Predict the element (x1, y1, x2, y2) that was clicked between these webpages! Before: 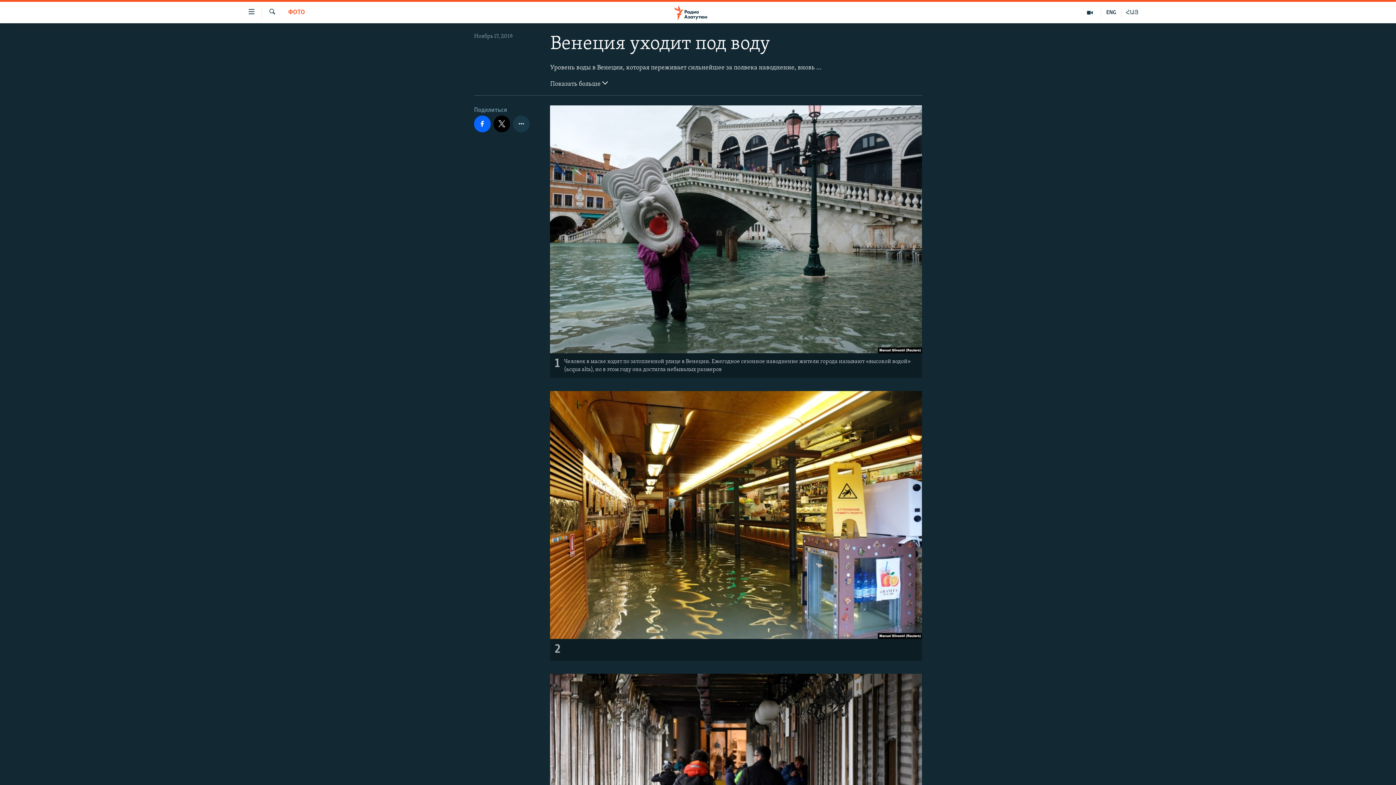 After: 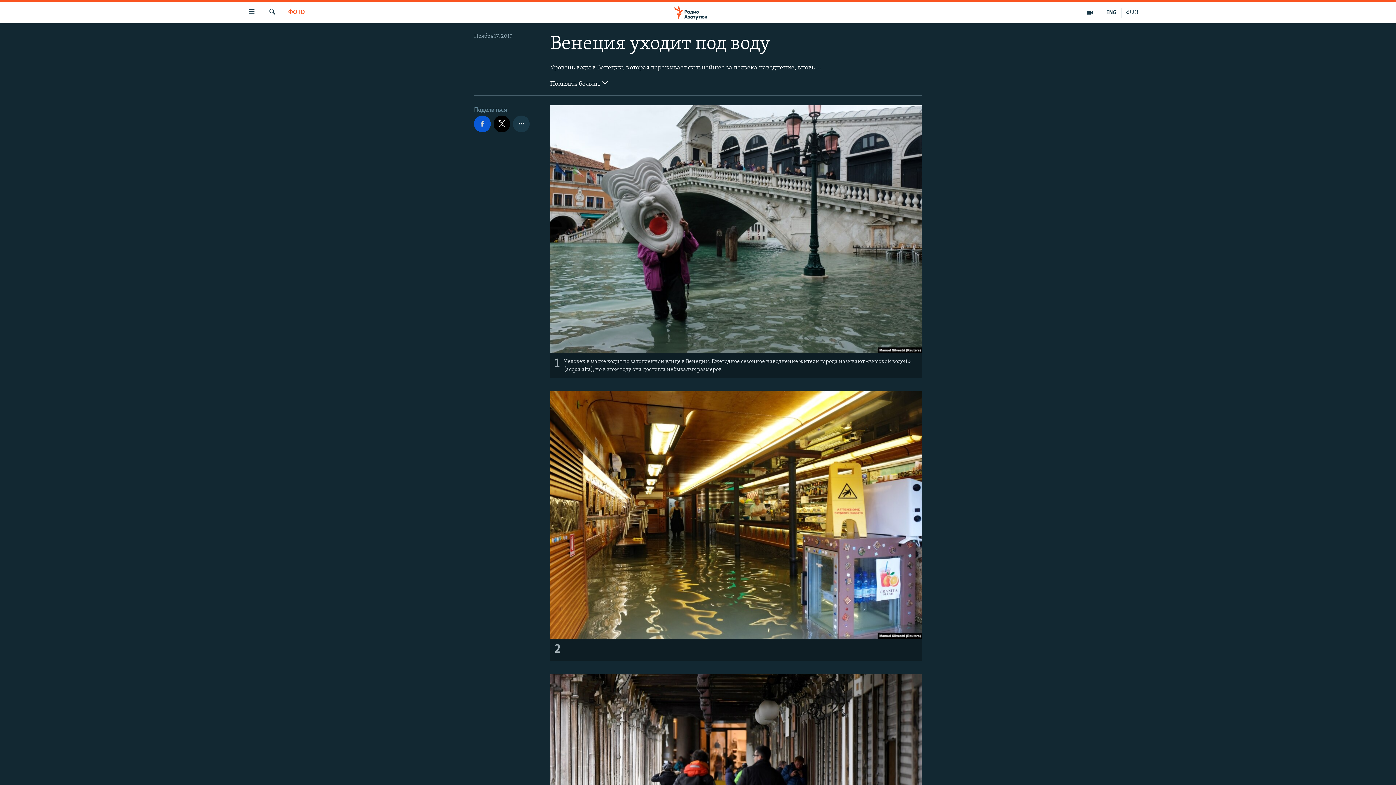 Action: bbox: (474, 115, 490, 132)